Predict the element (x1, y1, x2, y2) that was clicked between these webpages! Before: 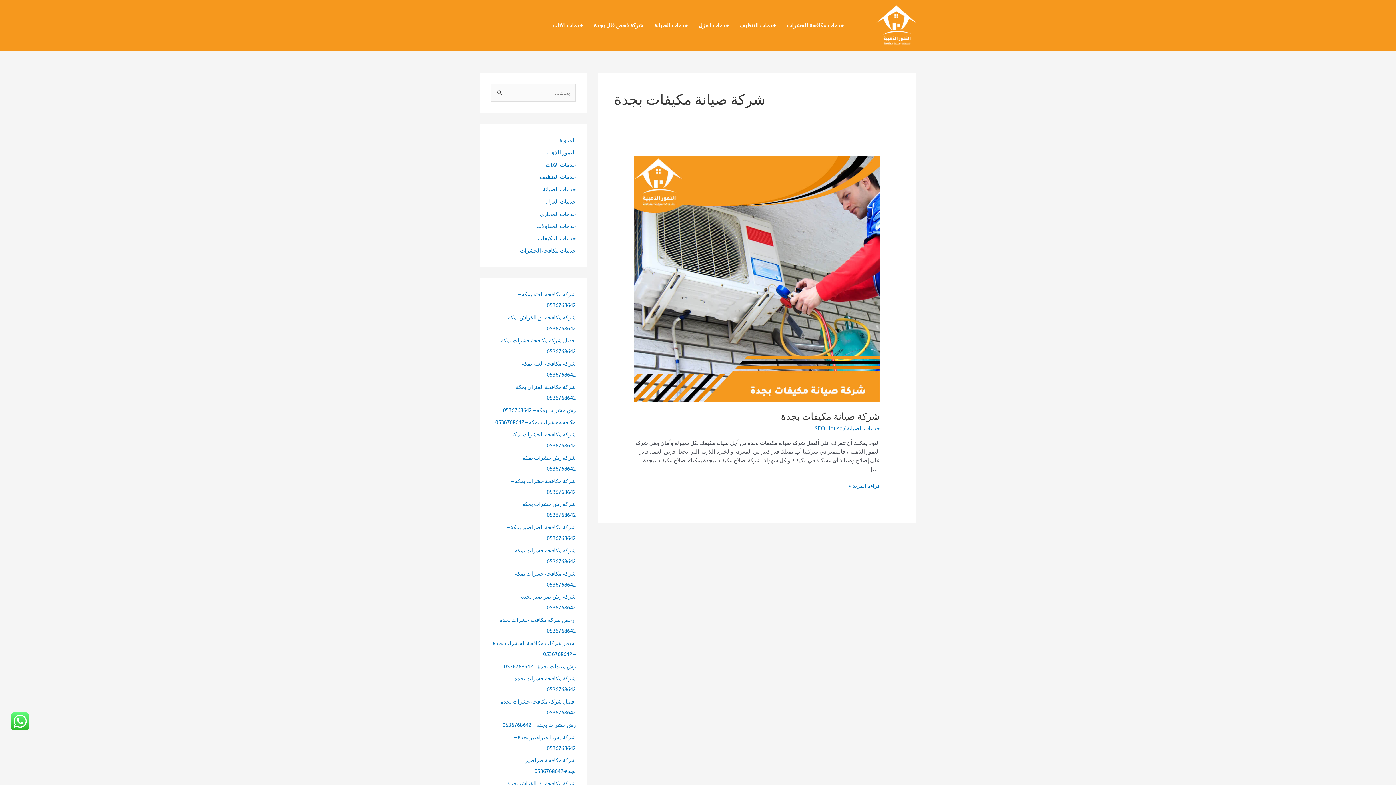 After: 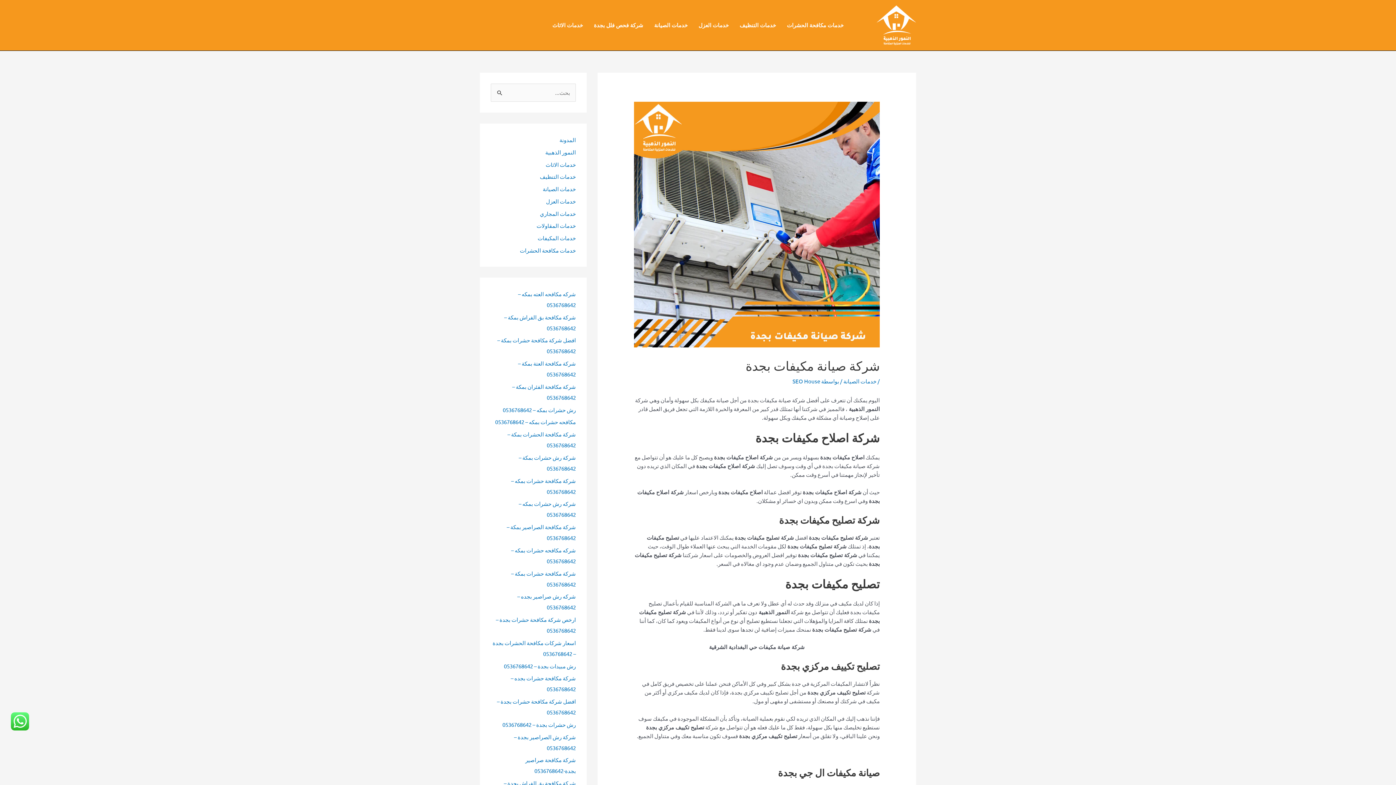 Action: bbox: (634, 274, 879, 281)